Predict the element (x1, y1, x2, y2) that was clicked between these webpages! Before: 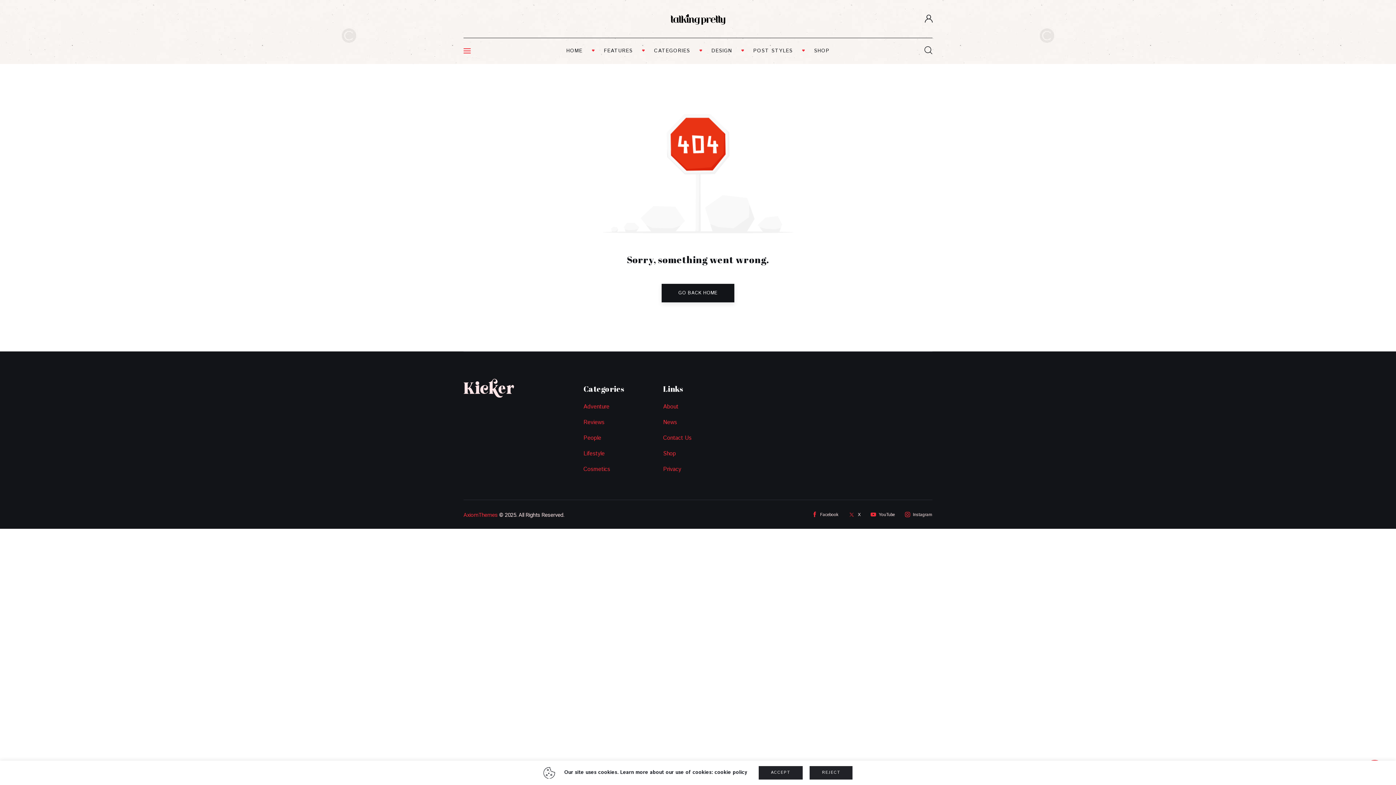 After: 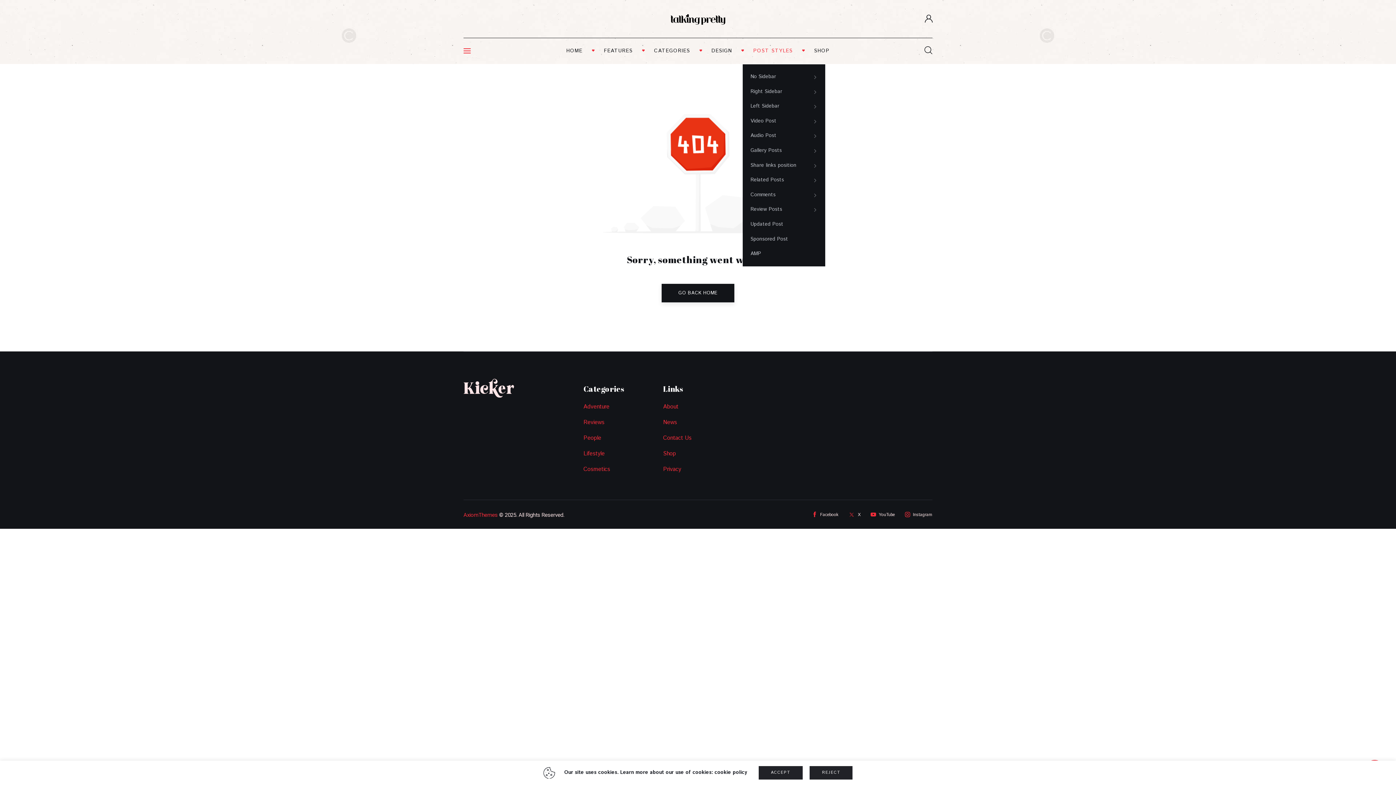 Action: bbox: (742, 42, 803, 59) label: POST STYLES